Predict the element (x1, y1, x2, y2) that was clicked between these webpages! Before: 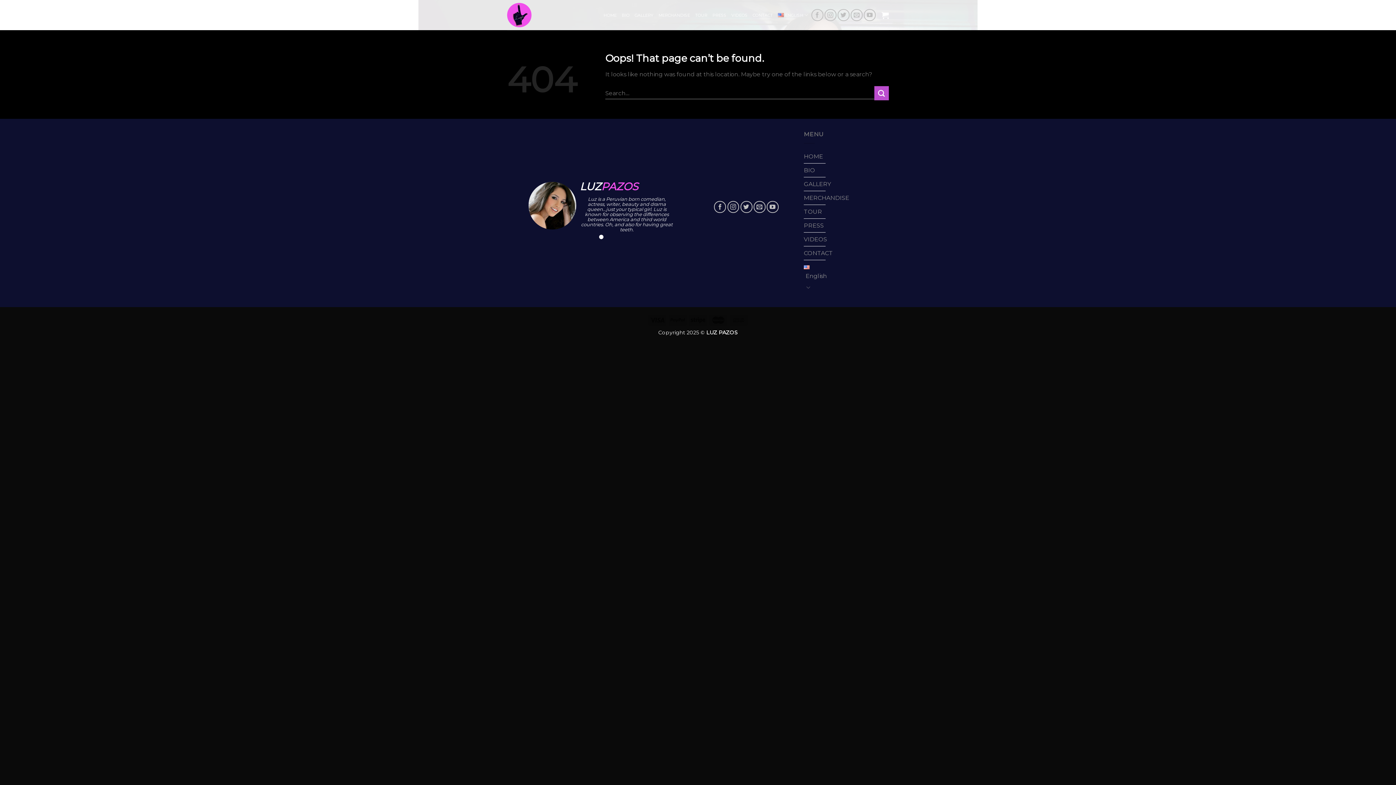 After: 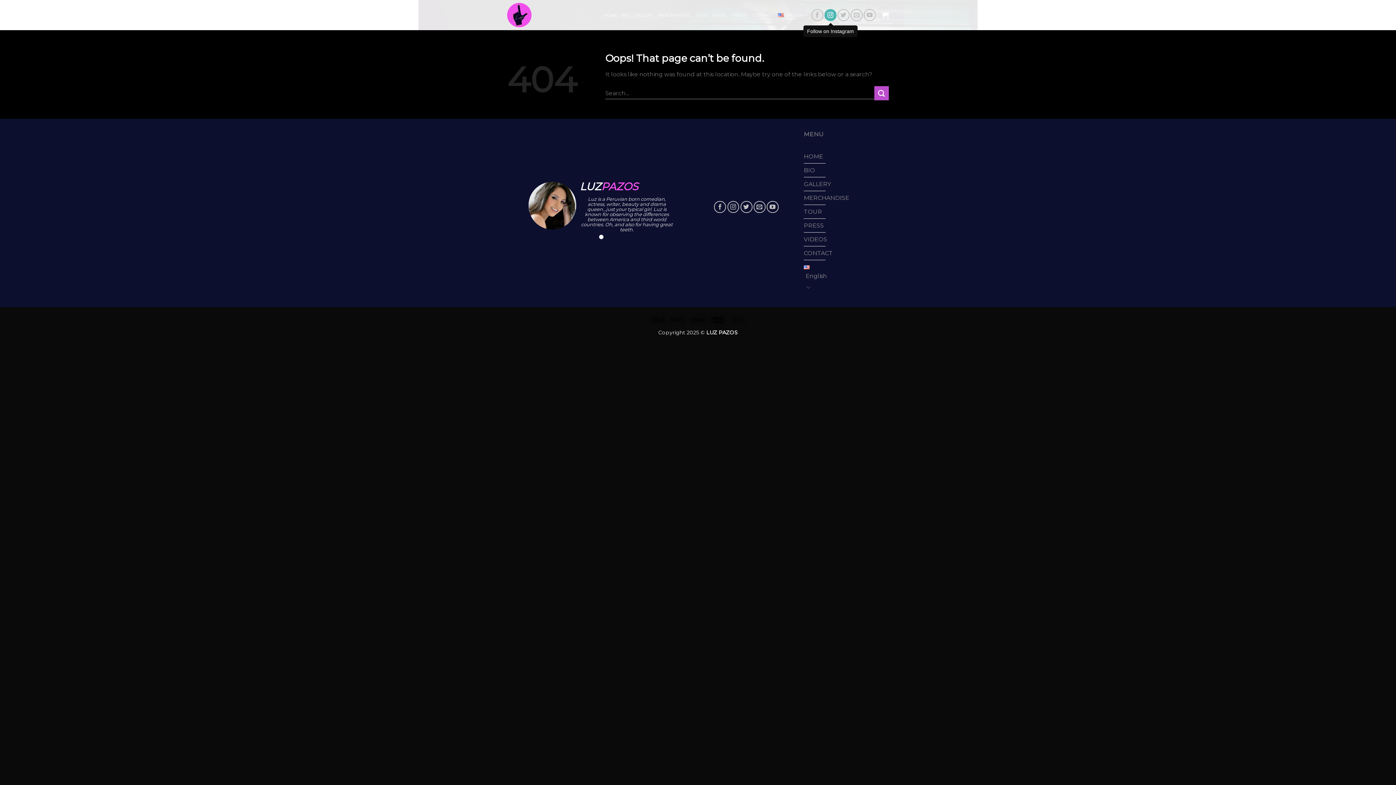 Action: bbox: (824, 9, 836, 21)